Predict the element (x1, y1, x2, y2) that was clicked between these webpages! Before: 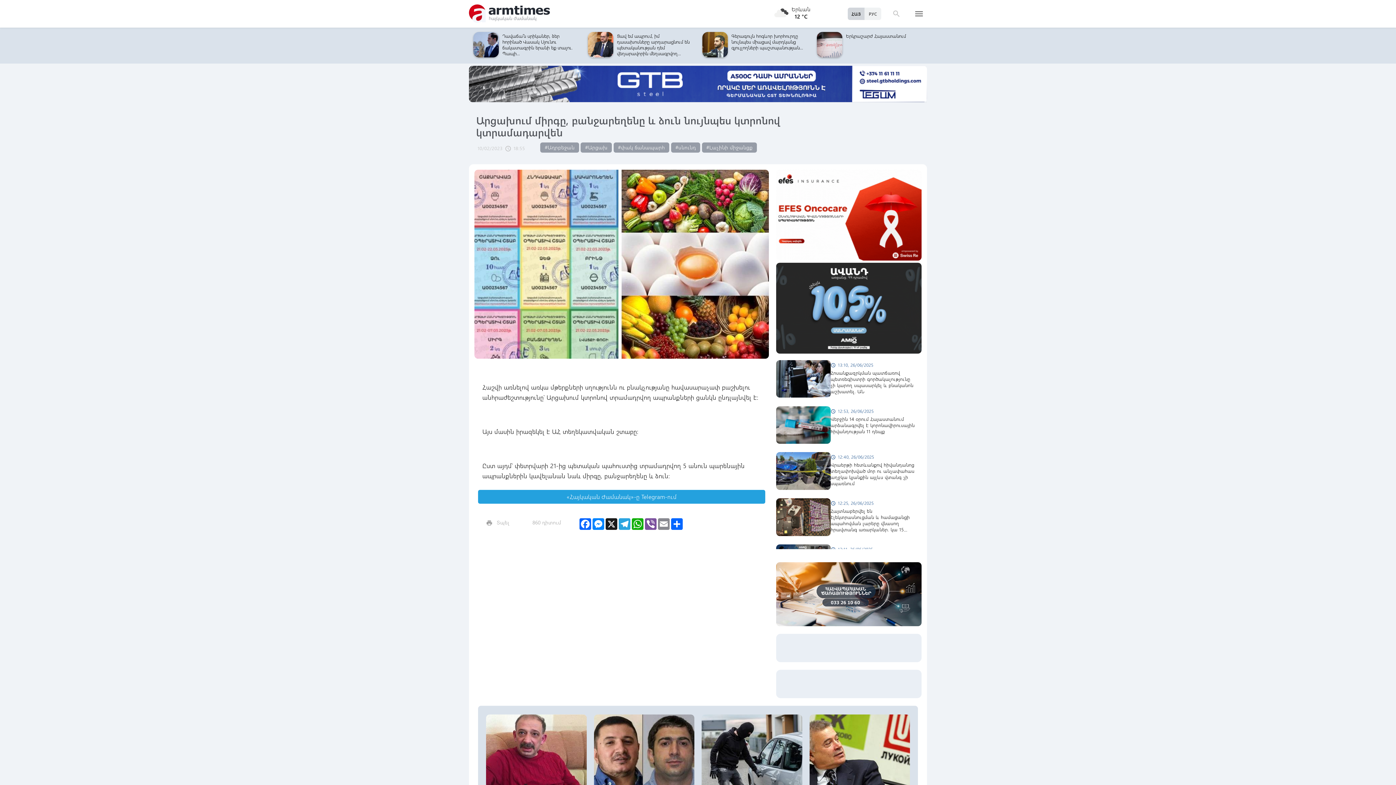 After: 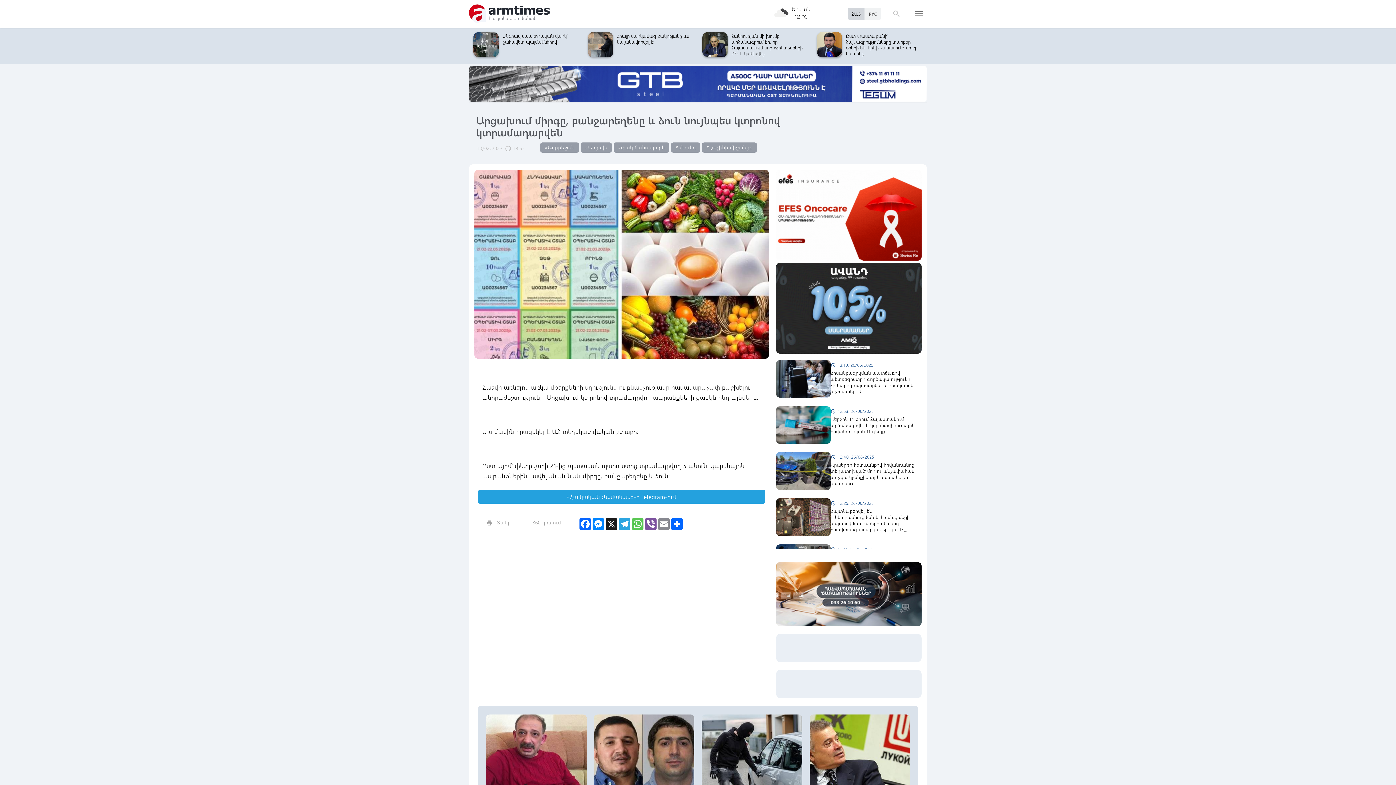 Action: label: WhatsApp bbox: (631, 518, 644, 533)